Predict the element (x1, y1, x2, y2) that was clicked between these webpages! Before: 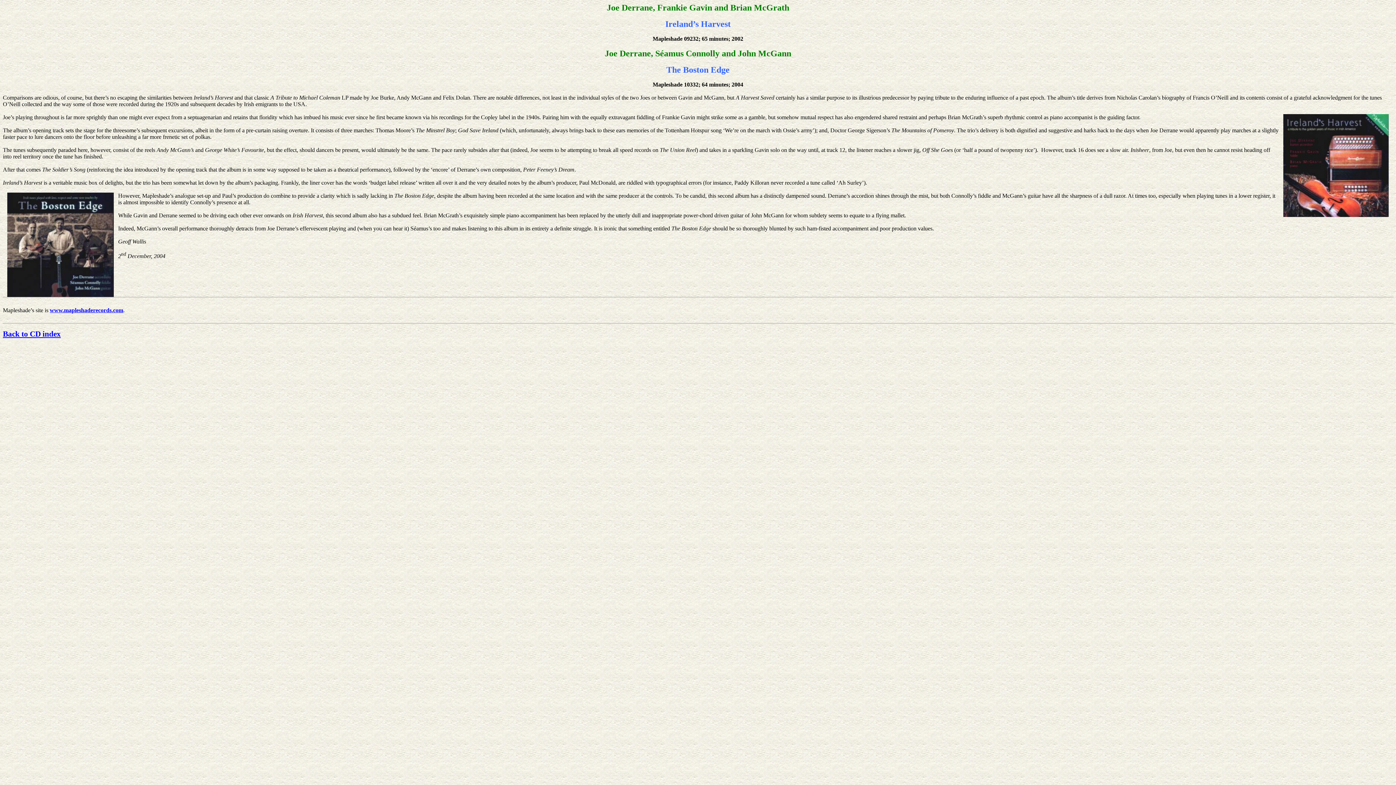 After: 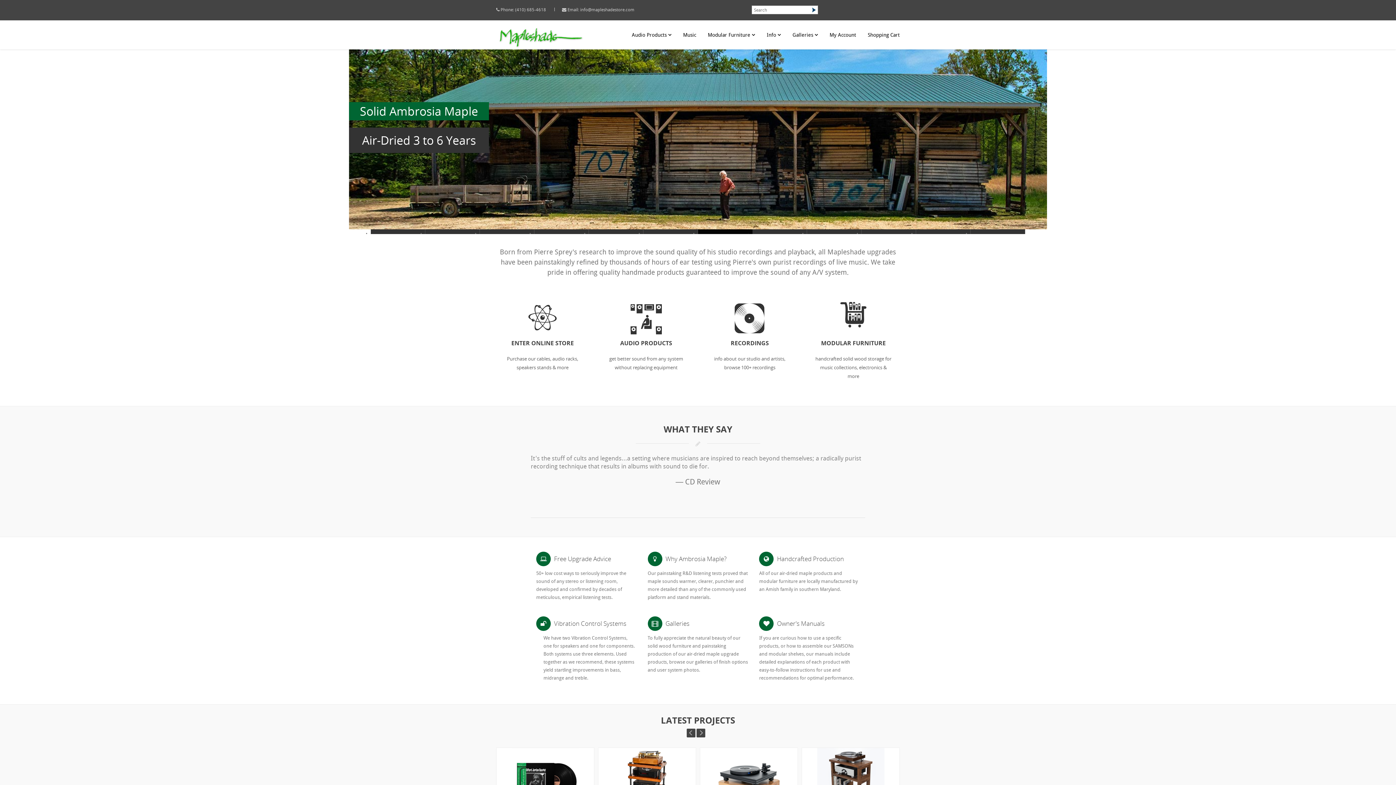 Action: bbox: (49, 307, 123, 313) label: www.mapleshaderecords.com